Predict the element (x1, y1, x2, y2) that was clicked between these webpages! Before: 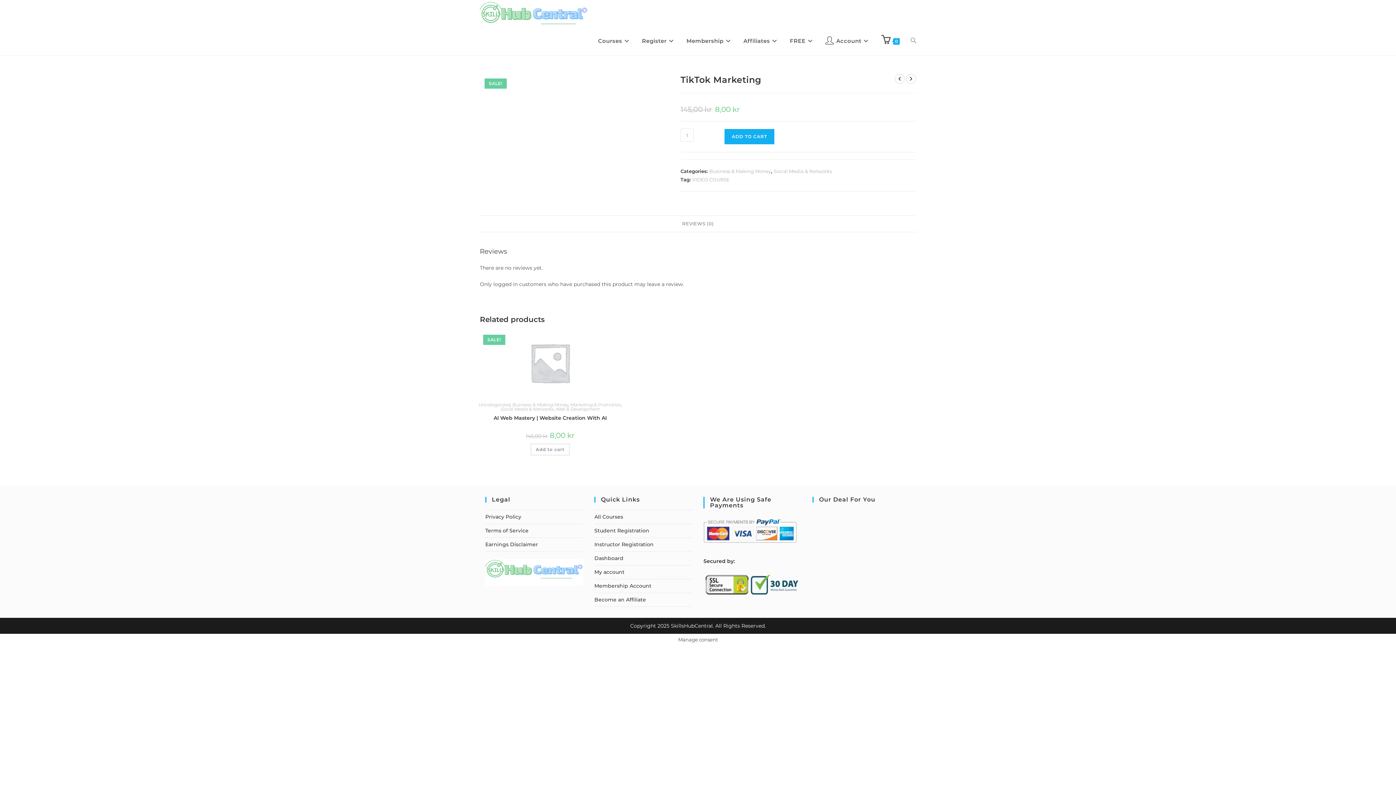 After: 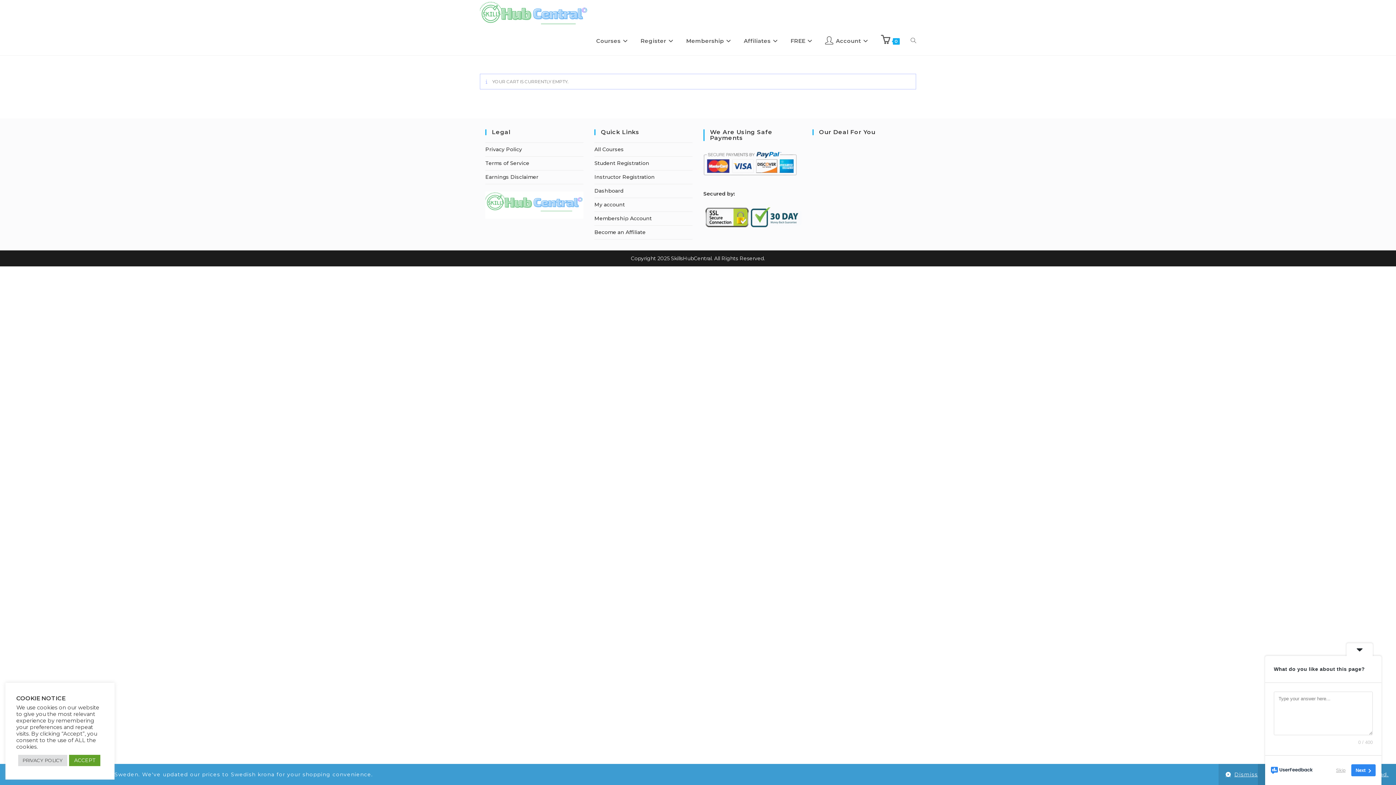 Action: bbox: (876, 27, 905, 54) label: 0